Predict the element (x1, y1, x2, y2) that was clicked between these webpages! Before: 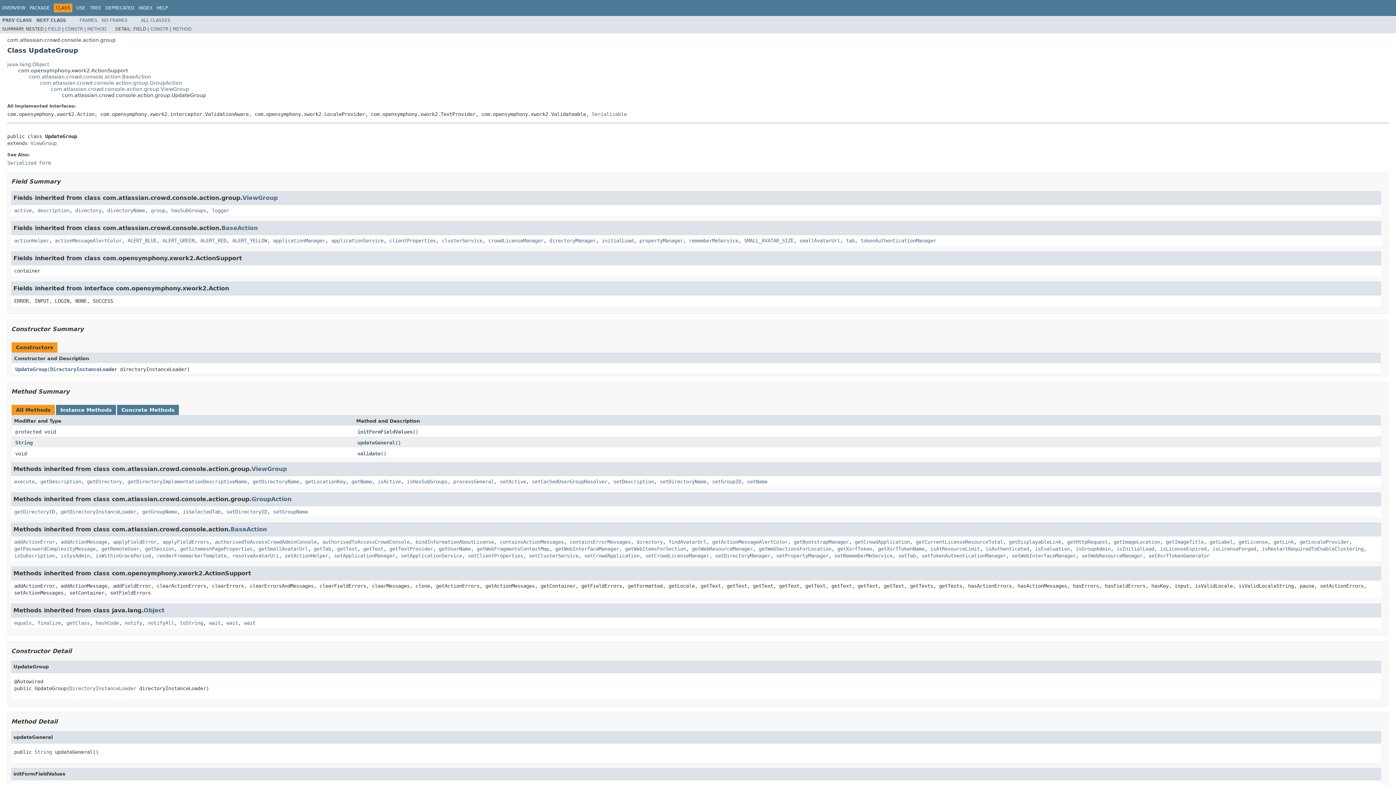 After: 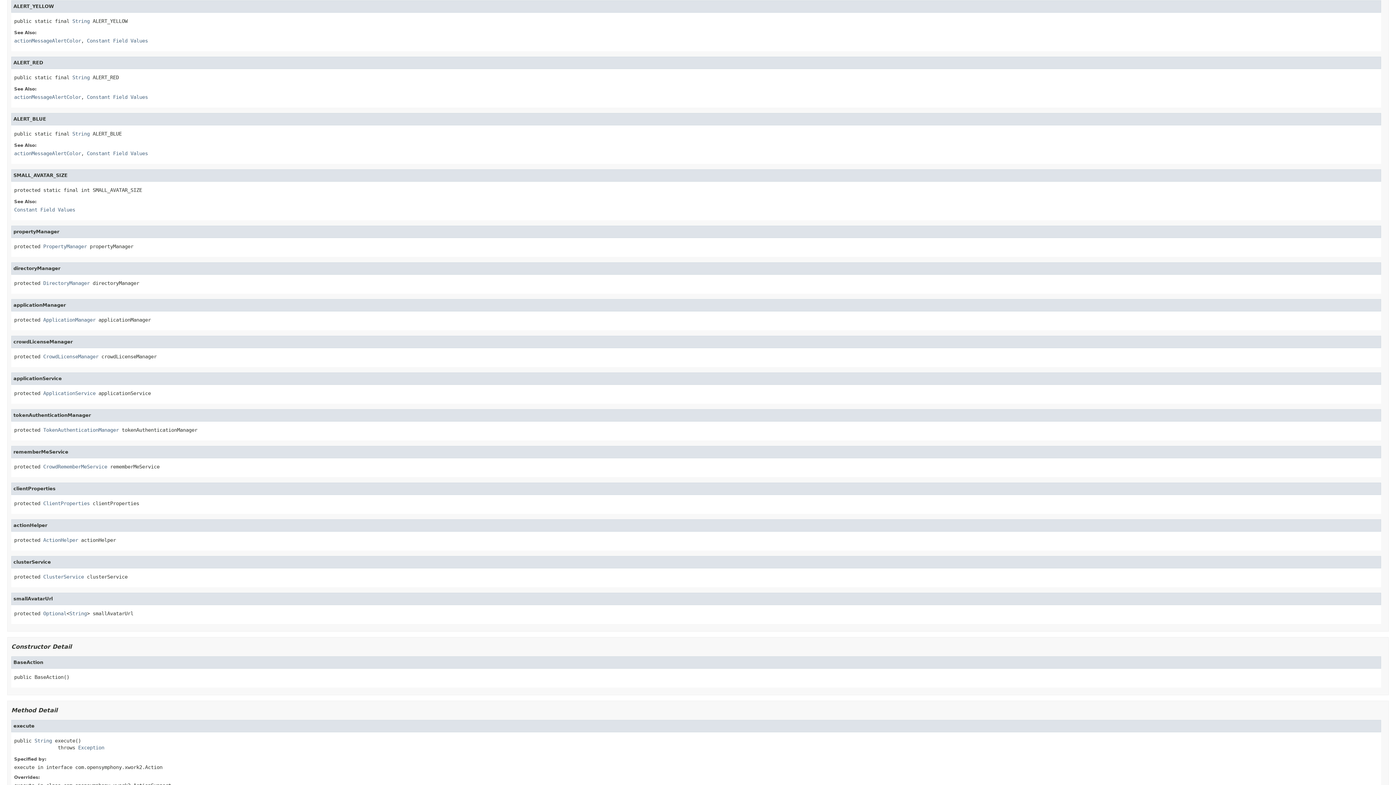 Action: label: ALERT_YELLOW bbox: (232, 237, 267, 243)